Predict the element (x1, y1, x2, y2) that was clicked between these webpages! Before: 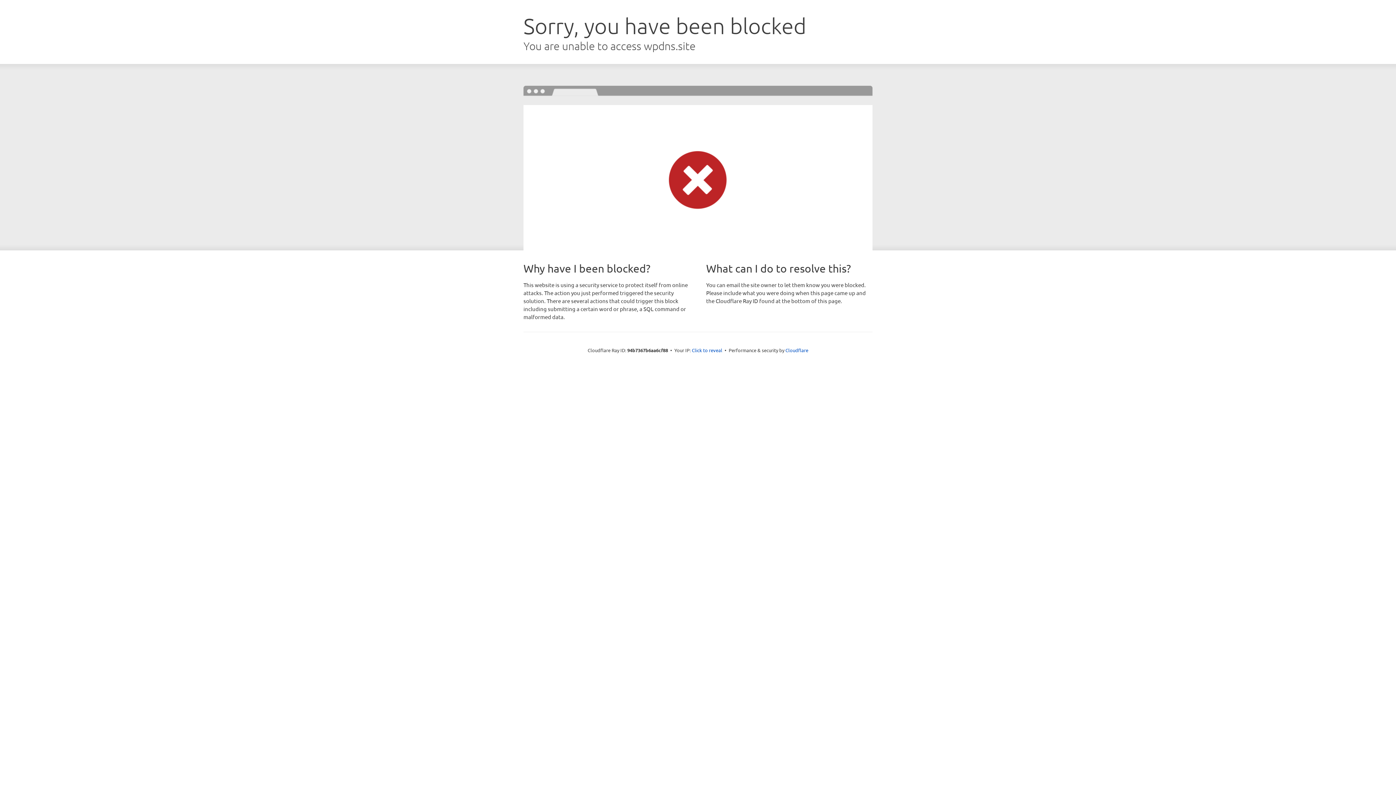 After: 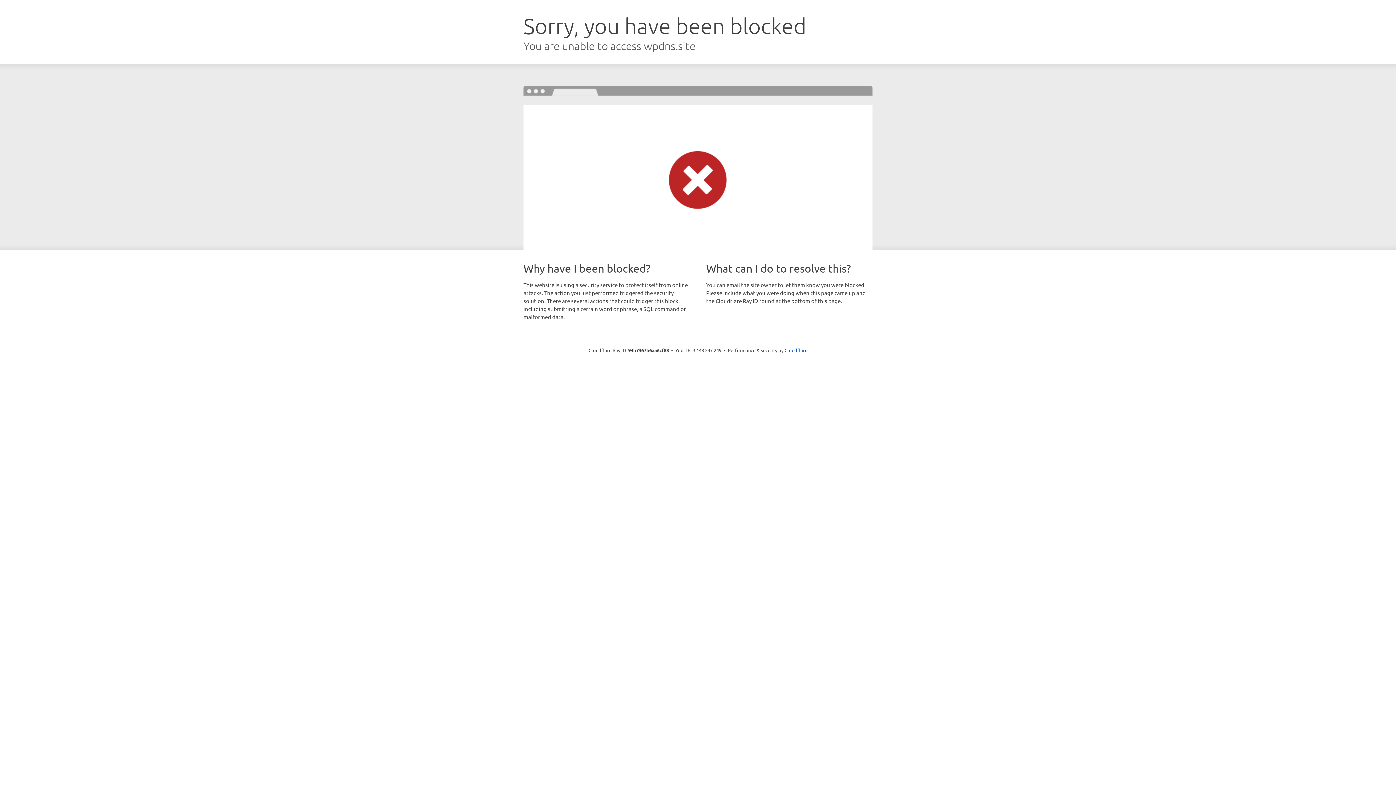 Action: label: Click to reveal bbox: (692, 346, 722, 353)